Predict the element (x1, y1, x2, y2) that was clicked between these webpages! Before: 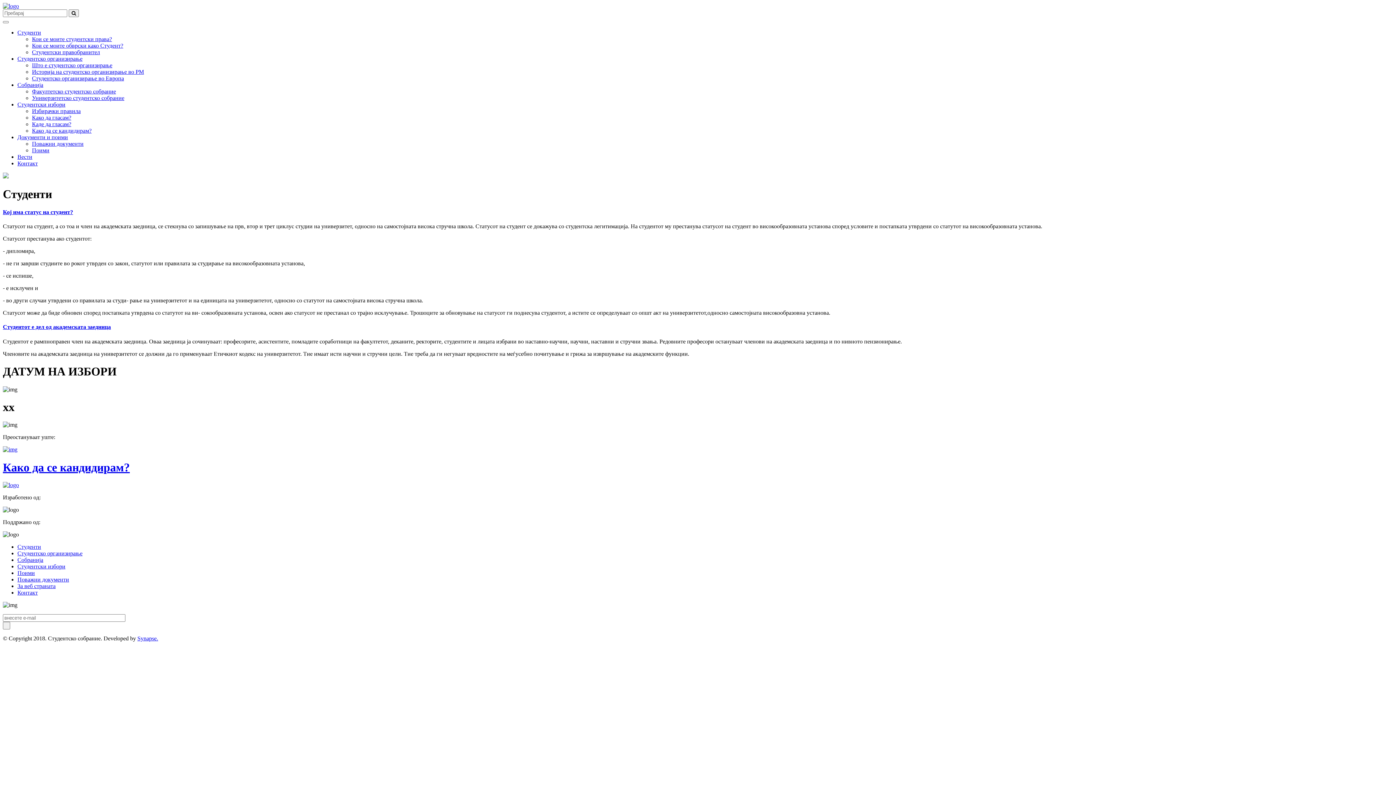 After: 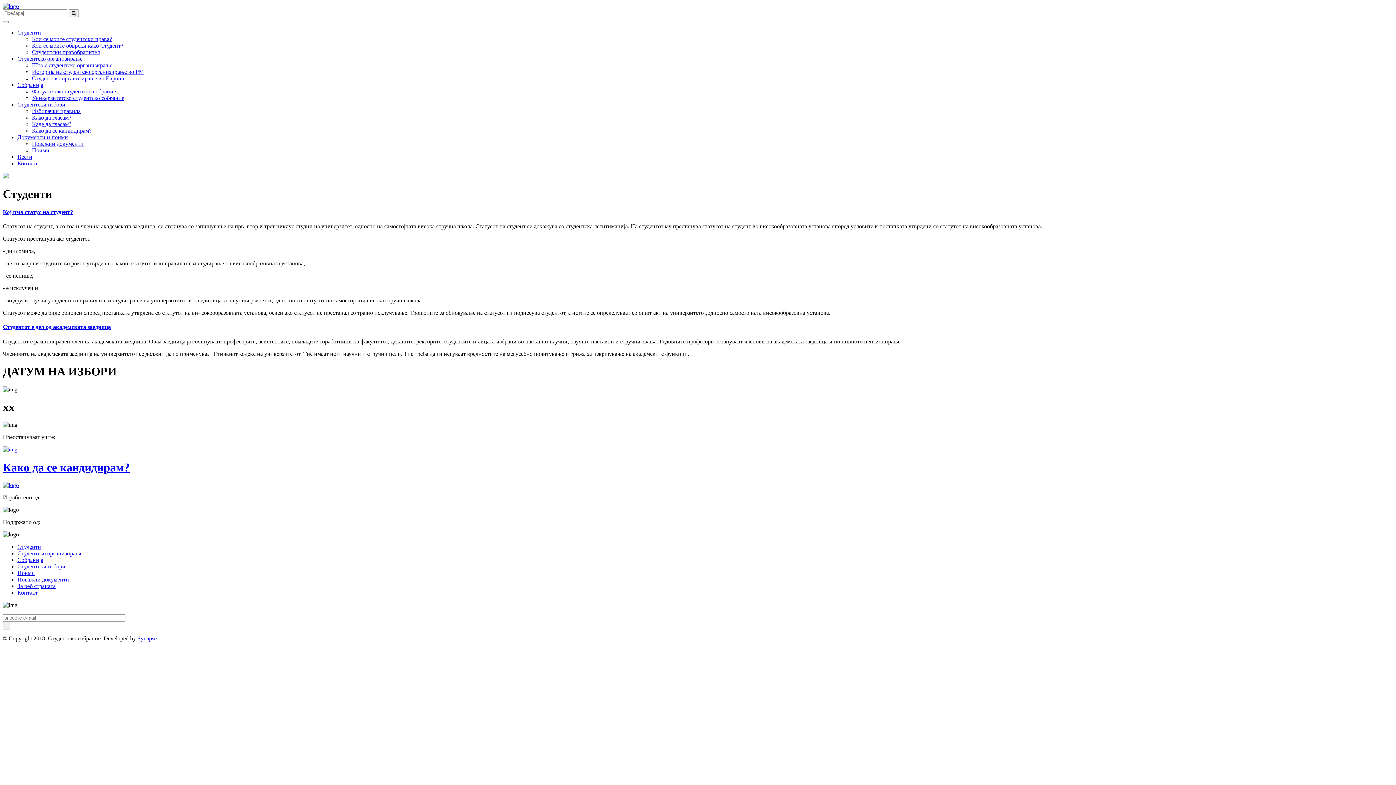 Action: bbox: (17, 81, 43, 88) label: Собранија